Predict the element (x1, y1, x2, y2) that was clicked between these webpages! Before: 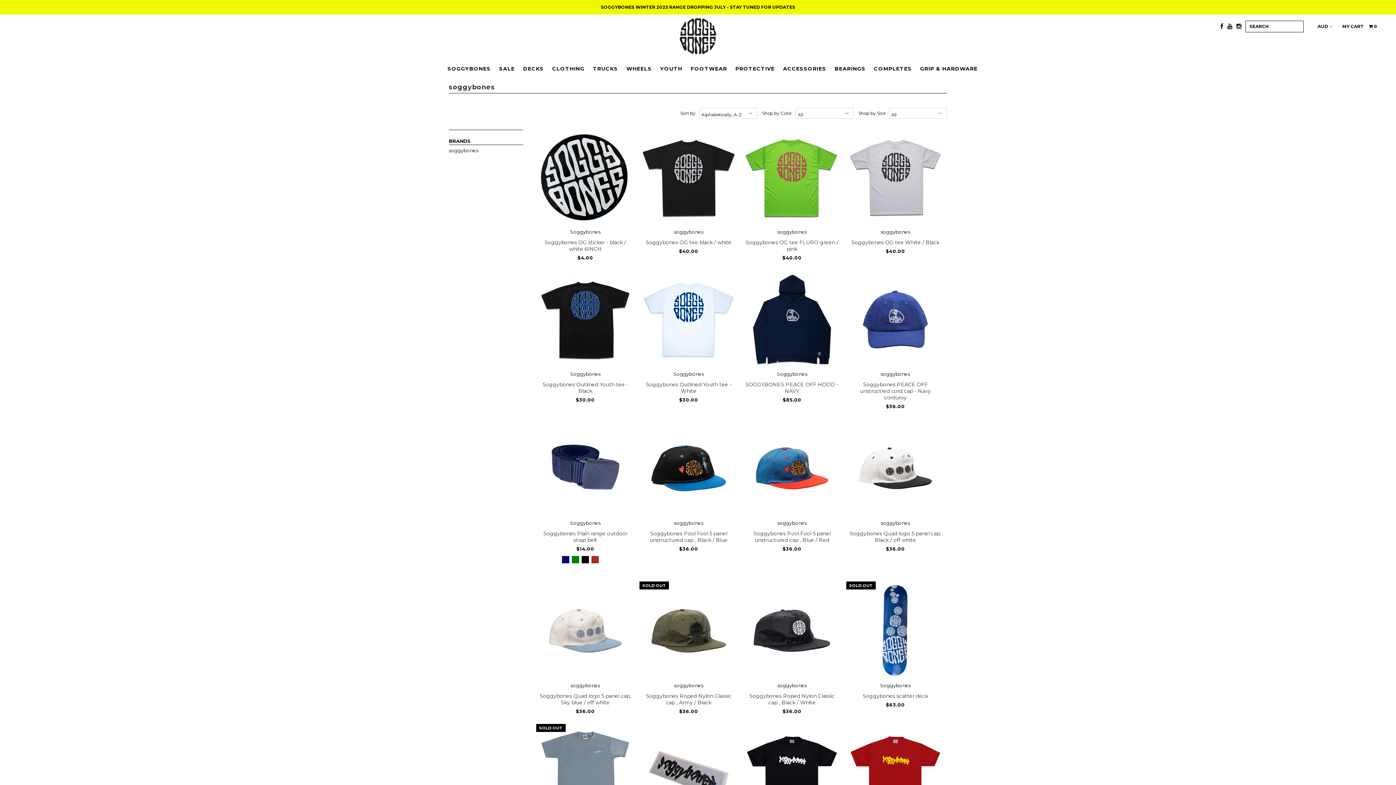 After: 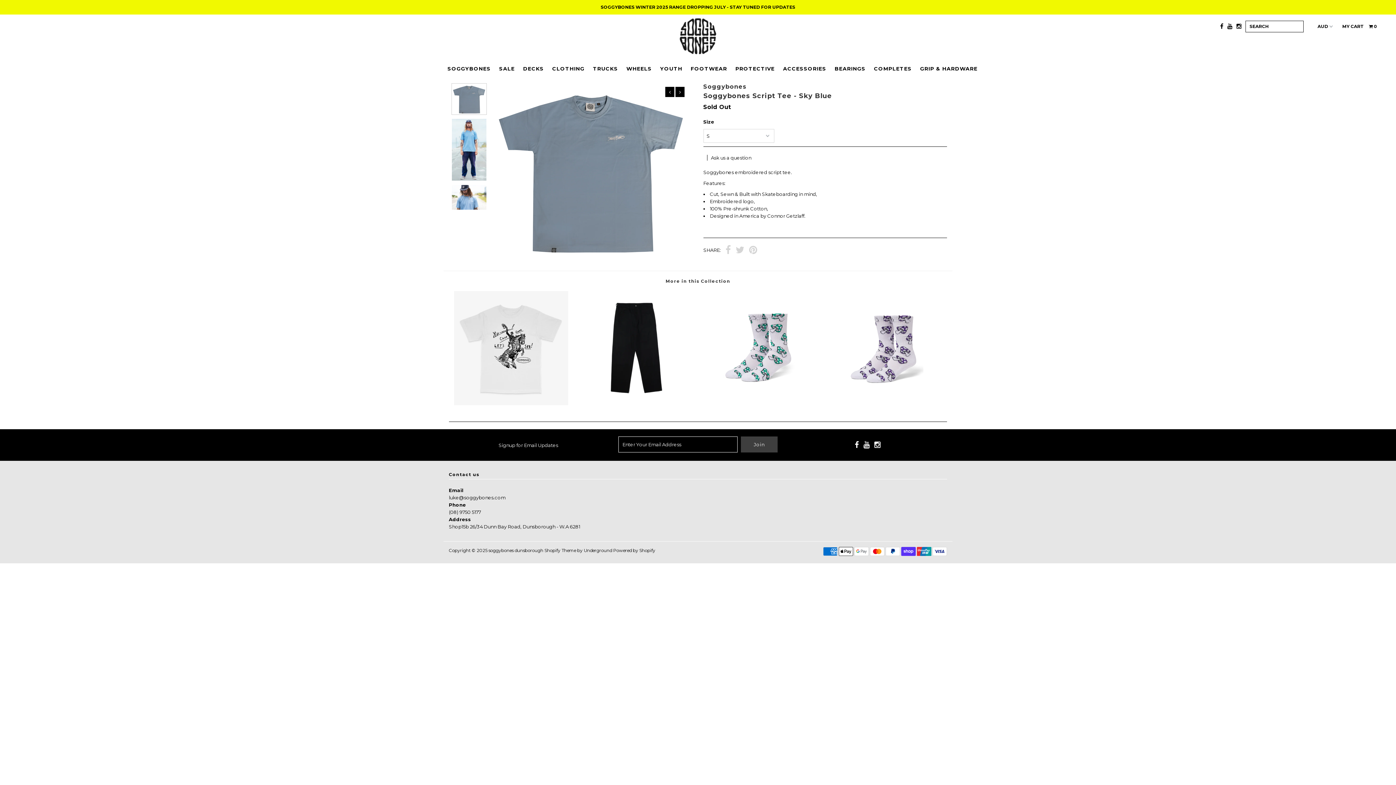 Action: bbox: (538, 726, 632, 809)